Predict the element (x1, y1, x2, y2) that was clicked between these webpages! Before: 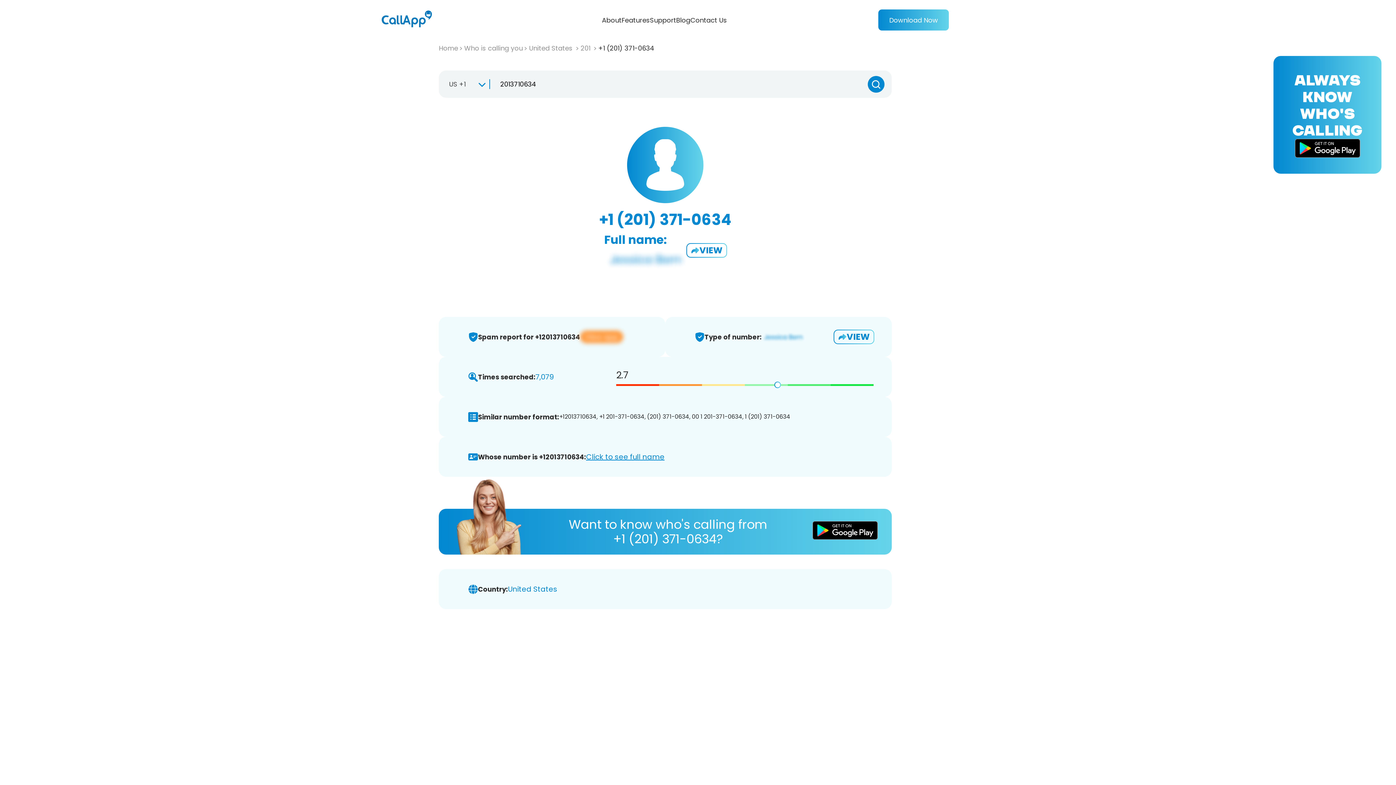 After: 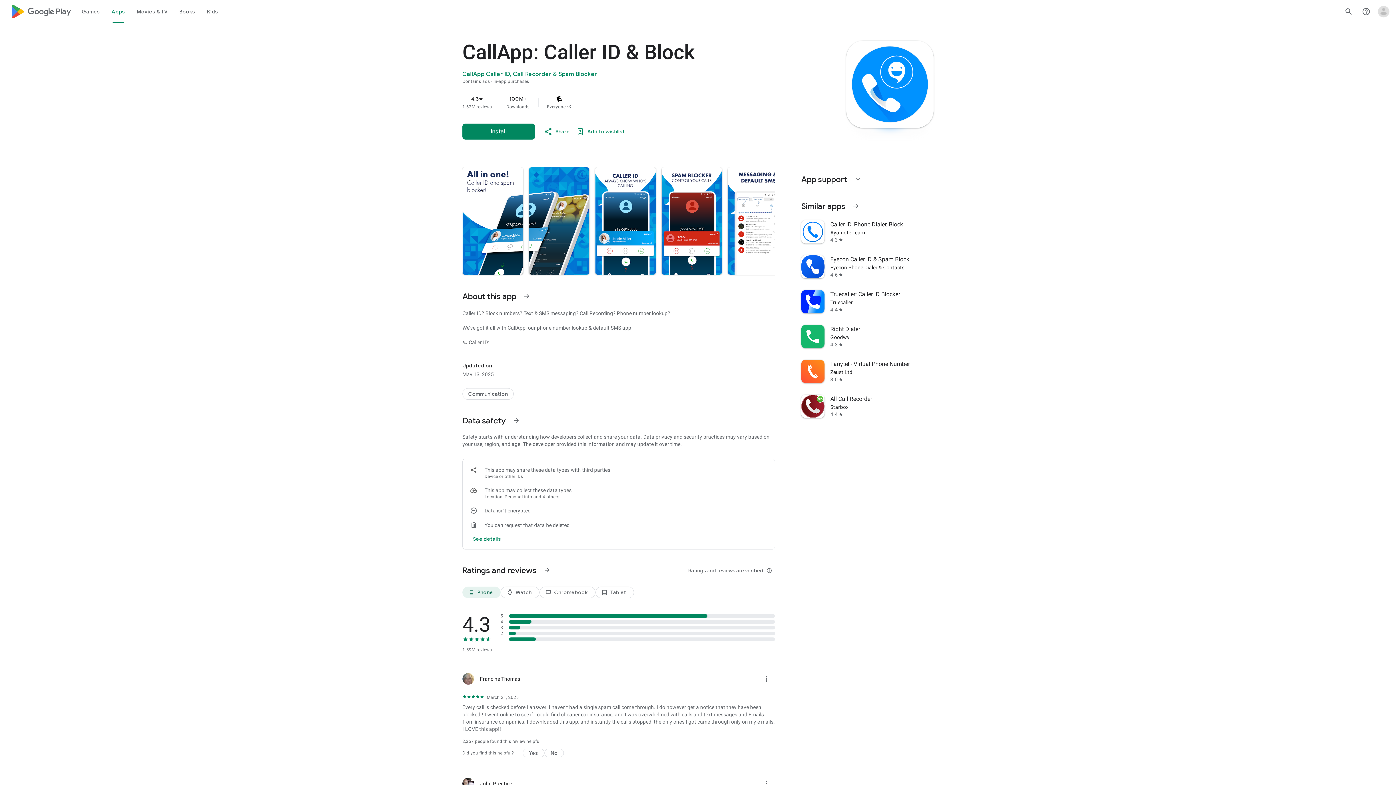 Action: bbox: (1295, 138, 1360, 157)